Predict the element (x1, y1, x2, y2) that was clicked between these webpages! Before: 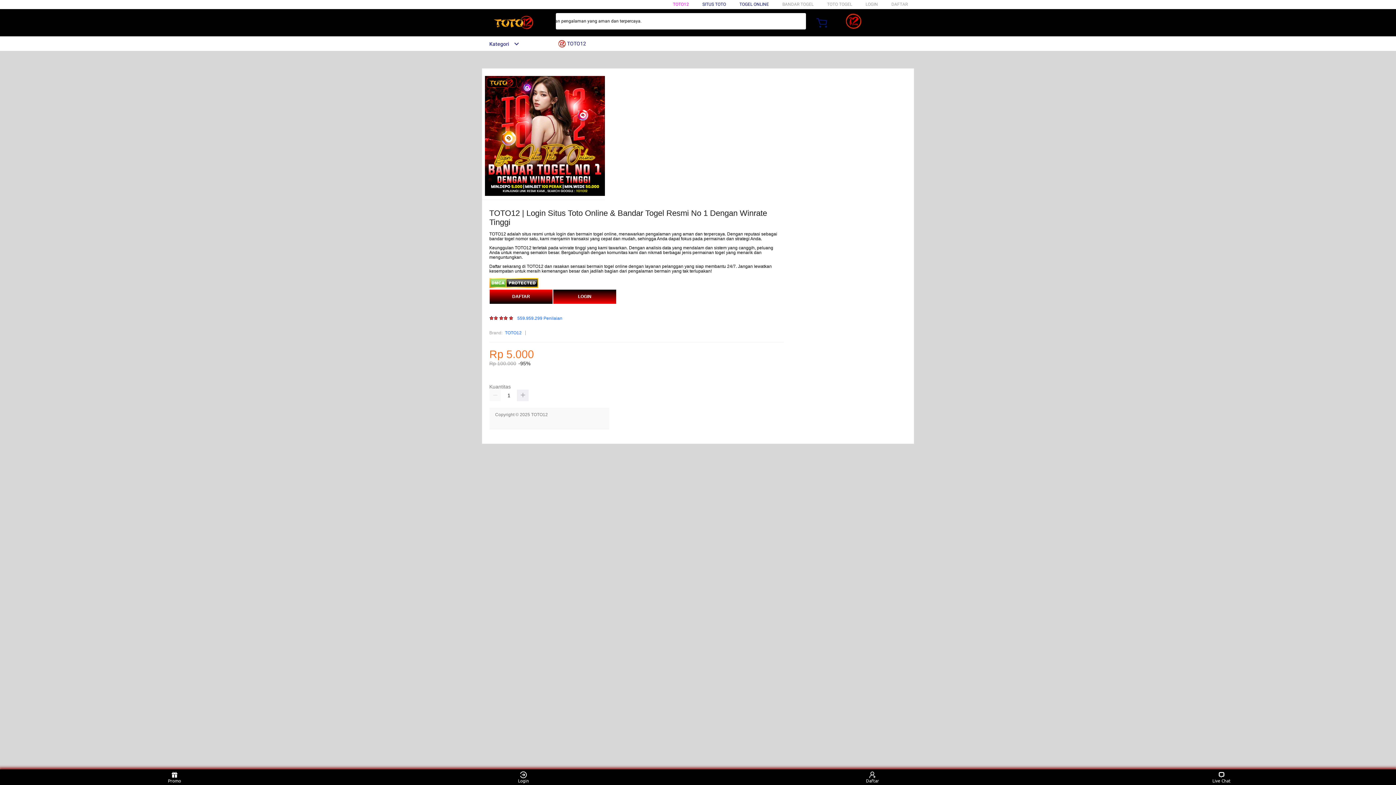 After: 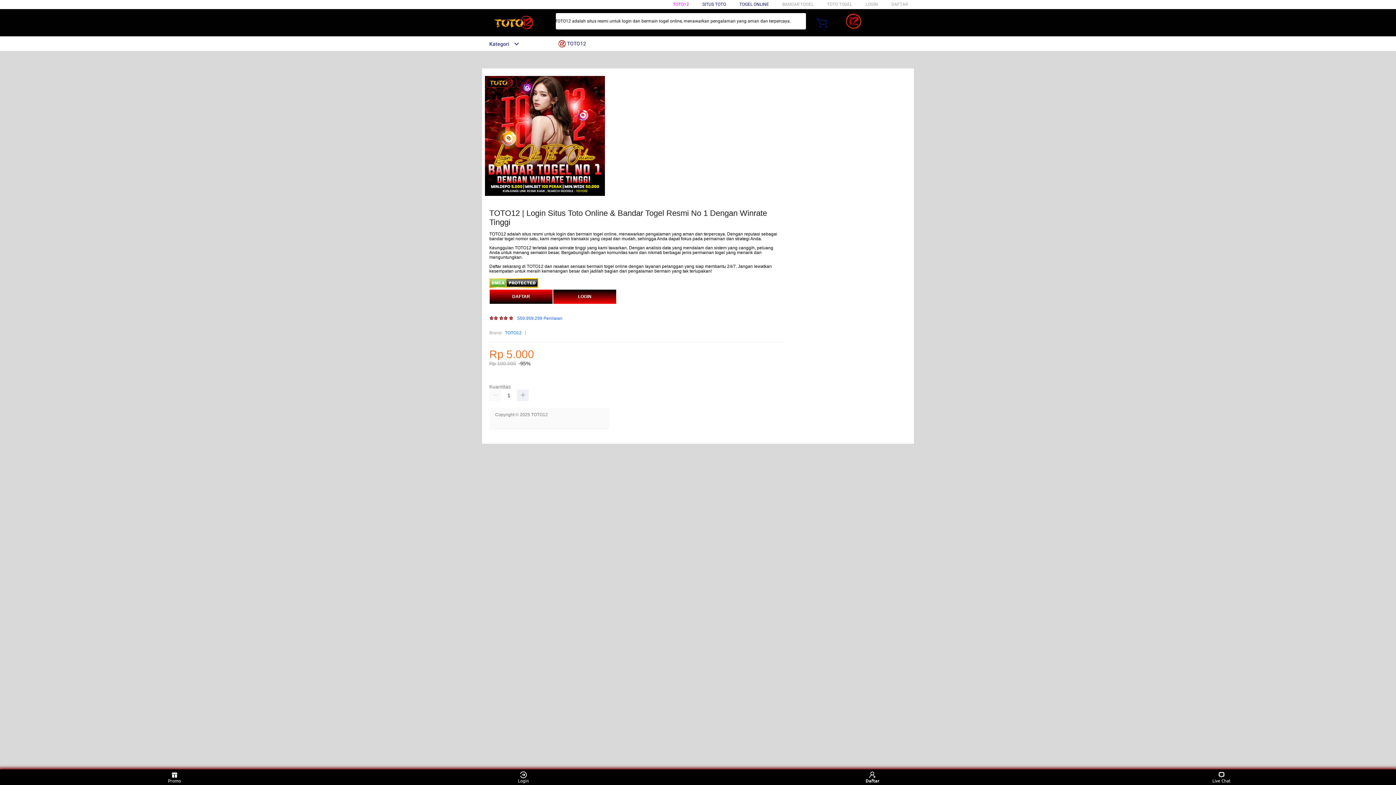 Action: bbox: (859, 771, 886, 783) label: Daftar